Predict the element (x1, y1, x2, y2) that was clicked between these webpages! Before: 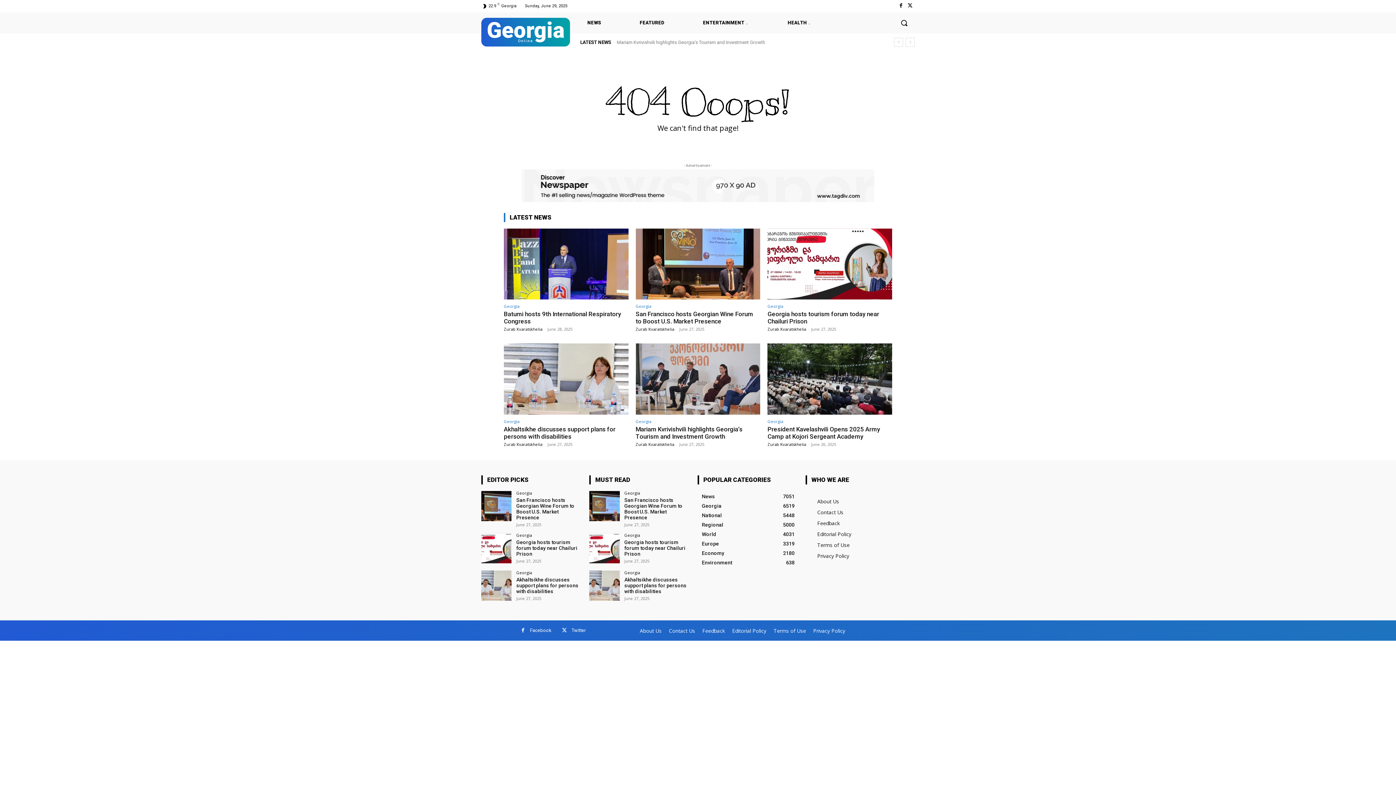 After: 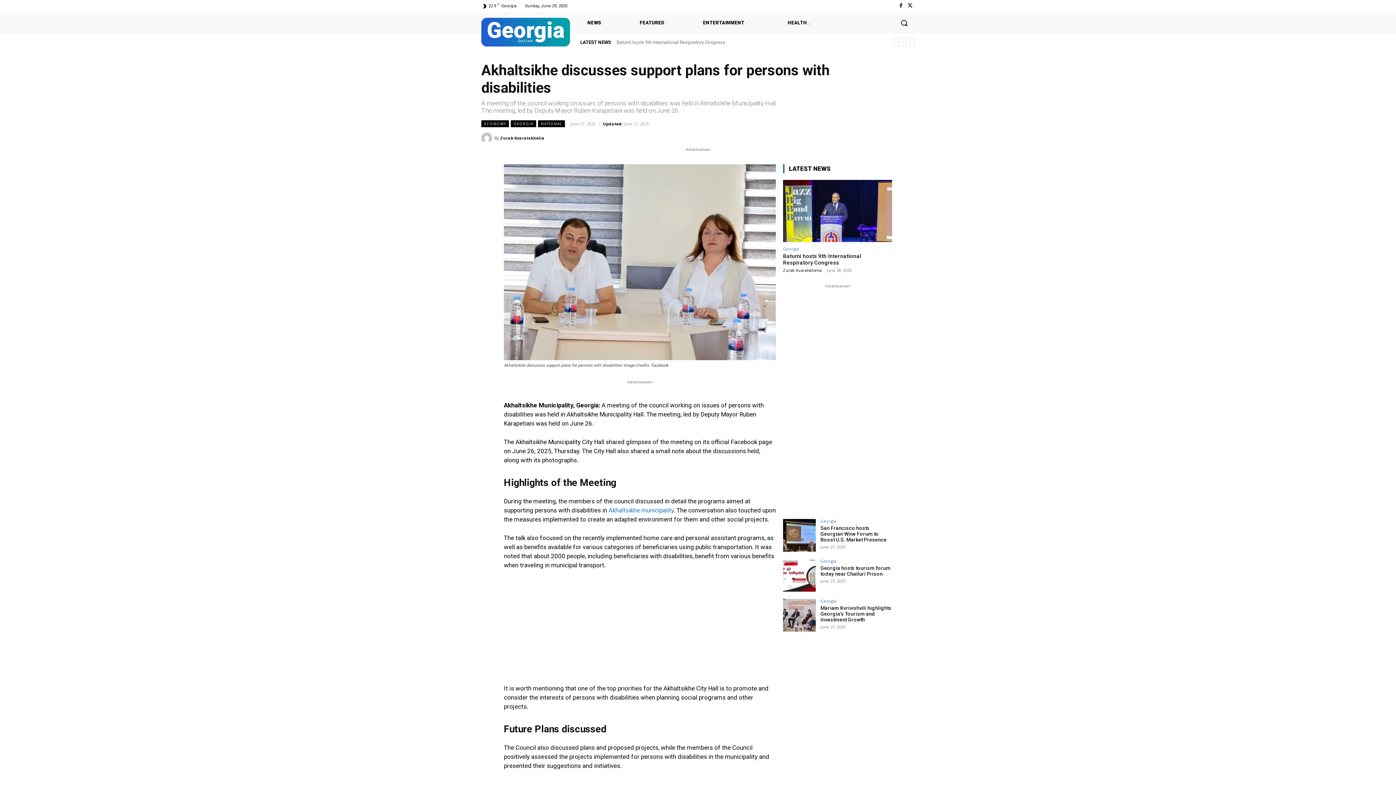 Action: bbox: (589, 570, 619, 601)